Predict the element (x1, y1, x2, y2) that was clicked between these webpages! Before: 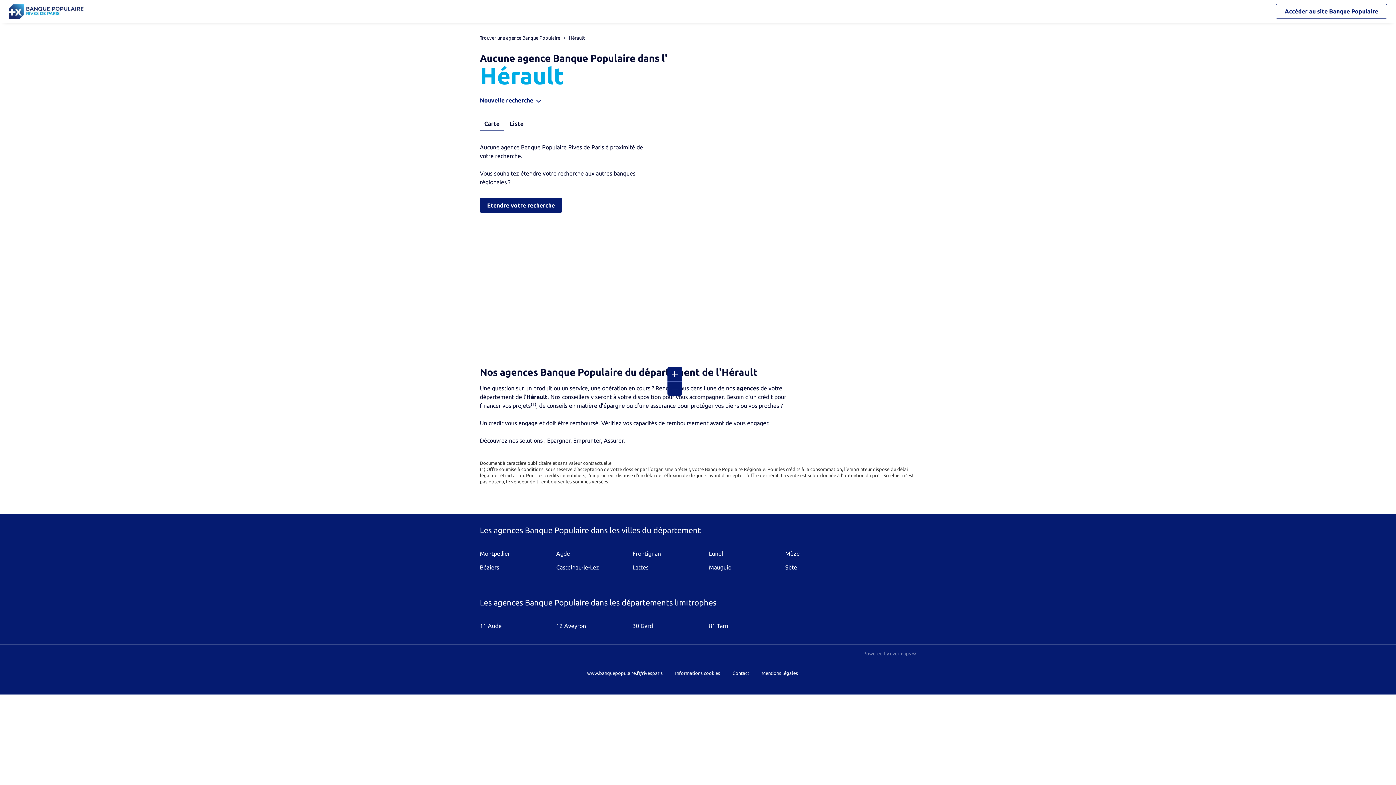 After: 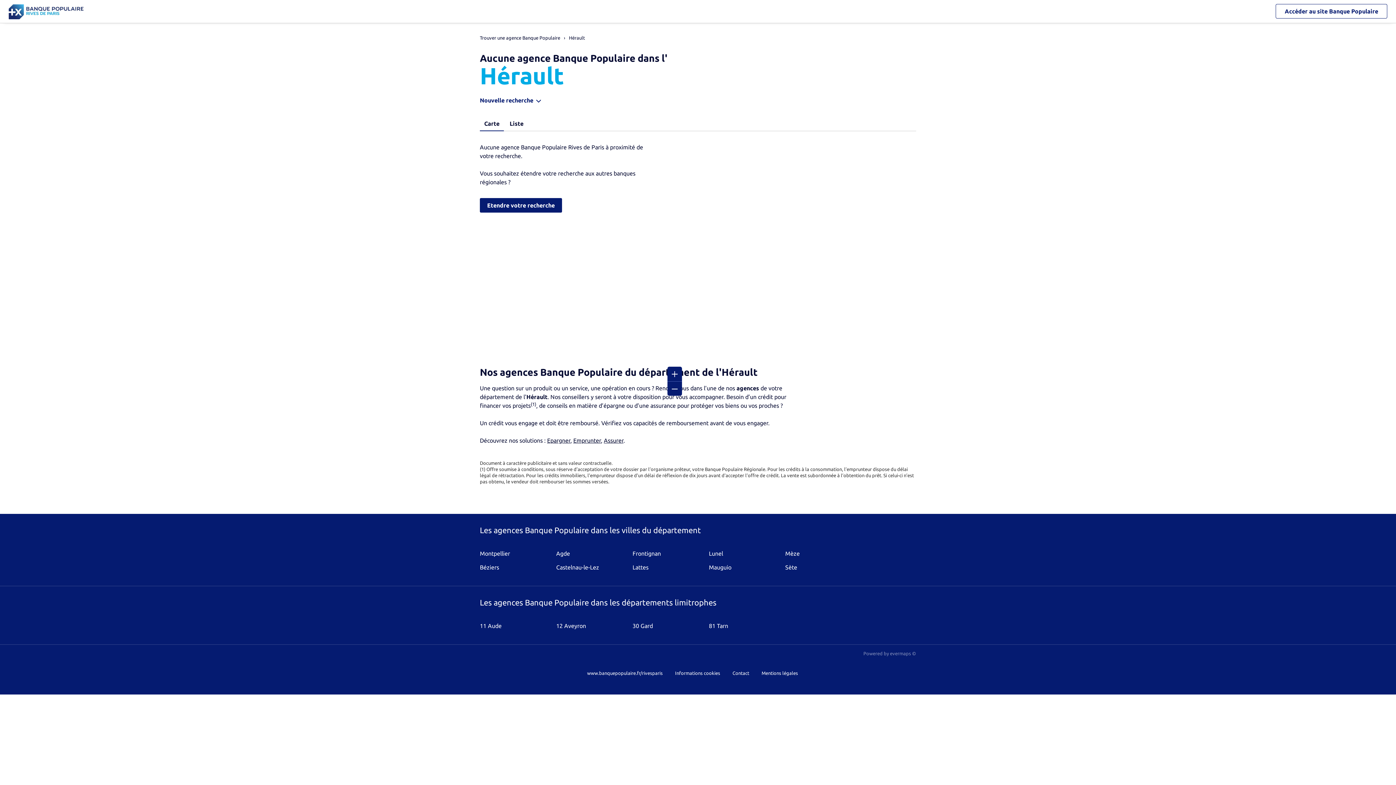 Action: bbox: (480, 96, 541, 104) label: Nouvelle recherche